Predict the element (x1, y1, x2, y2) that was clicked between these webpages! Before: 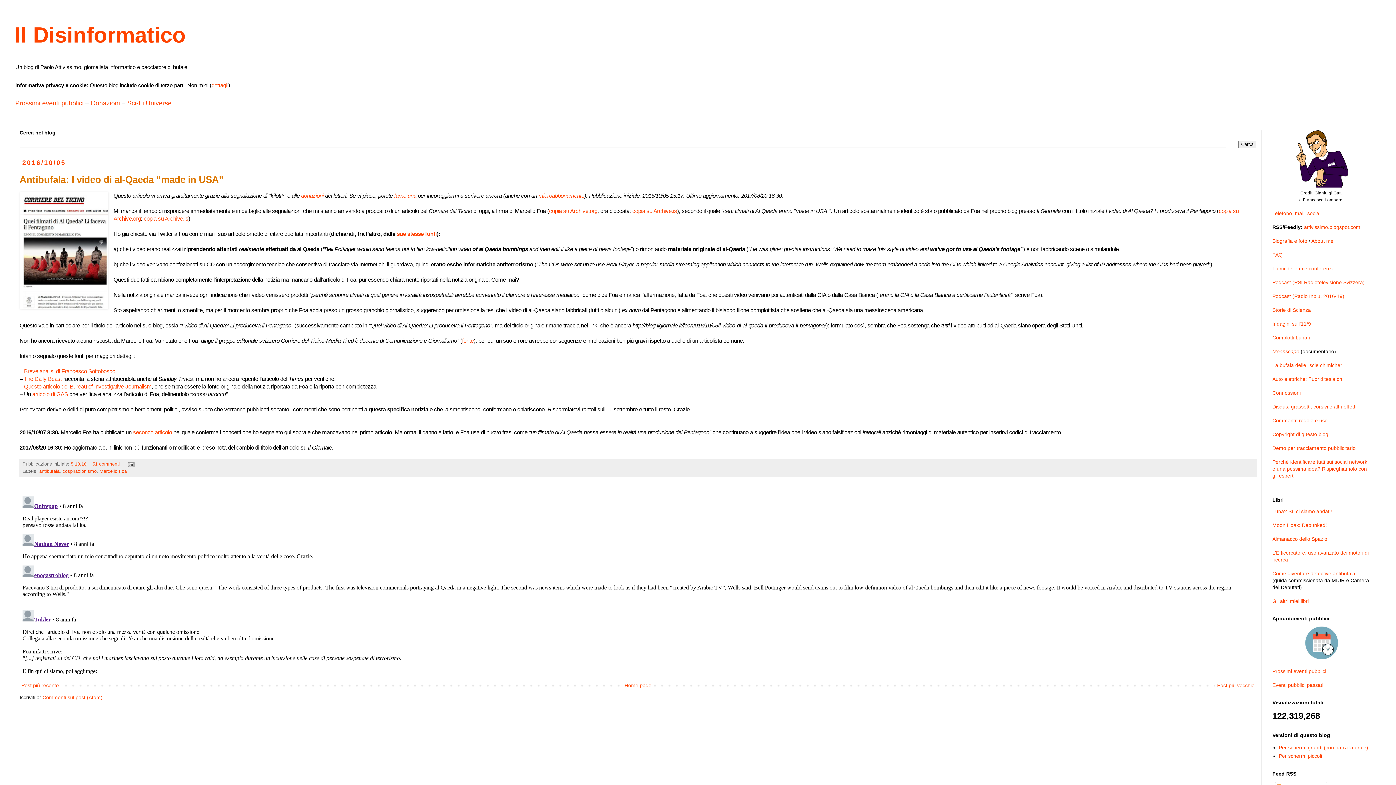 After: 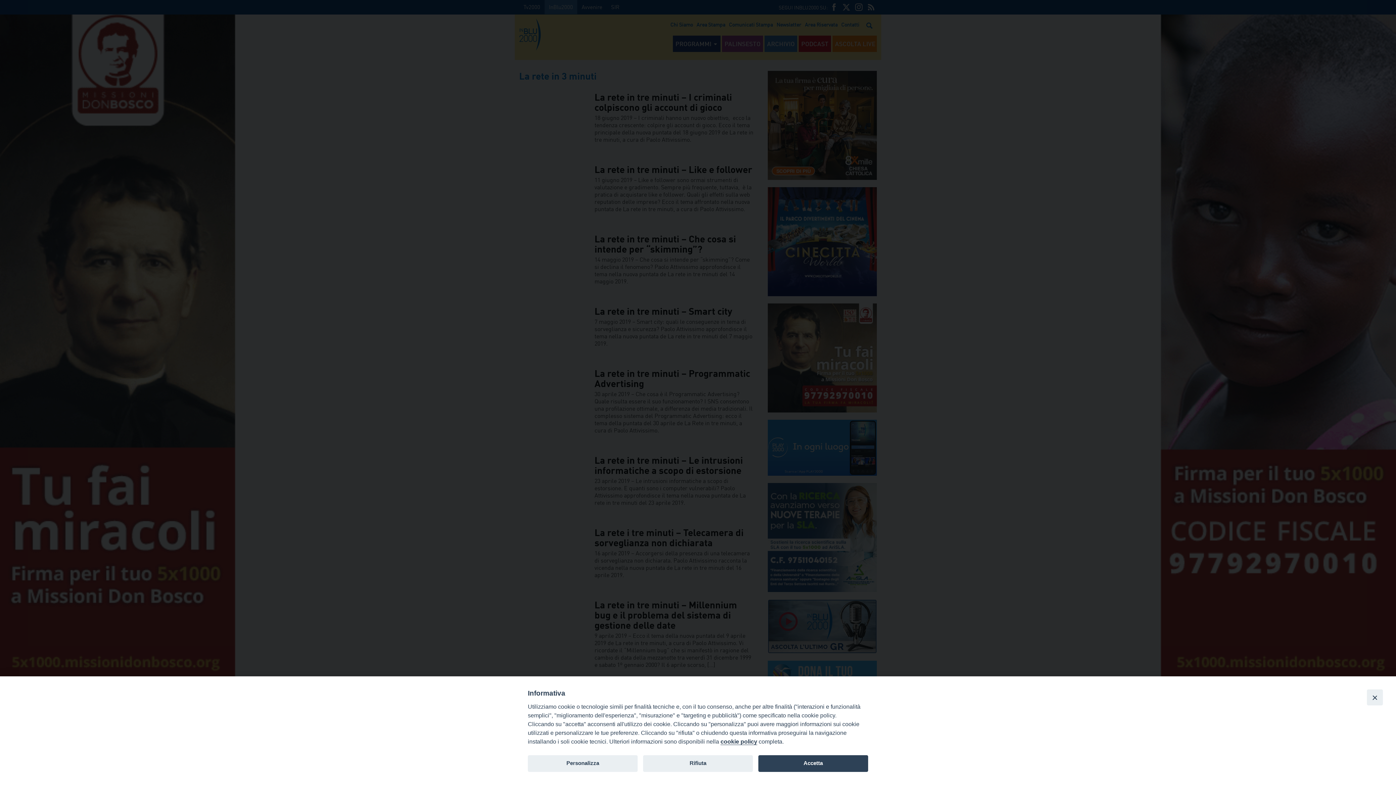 Action: bbox: (1272, 293, 1344, 299) label: Podcast (Radio Inblu, 2016-19)